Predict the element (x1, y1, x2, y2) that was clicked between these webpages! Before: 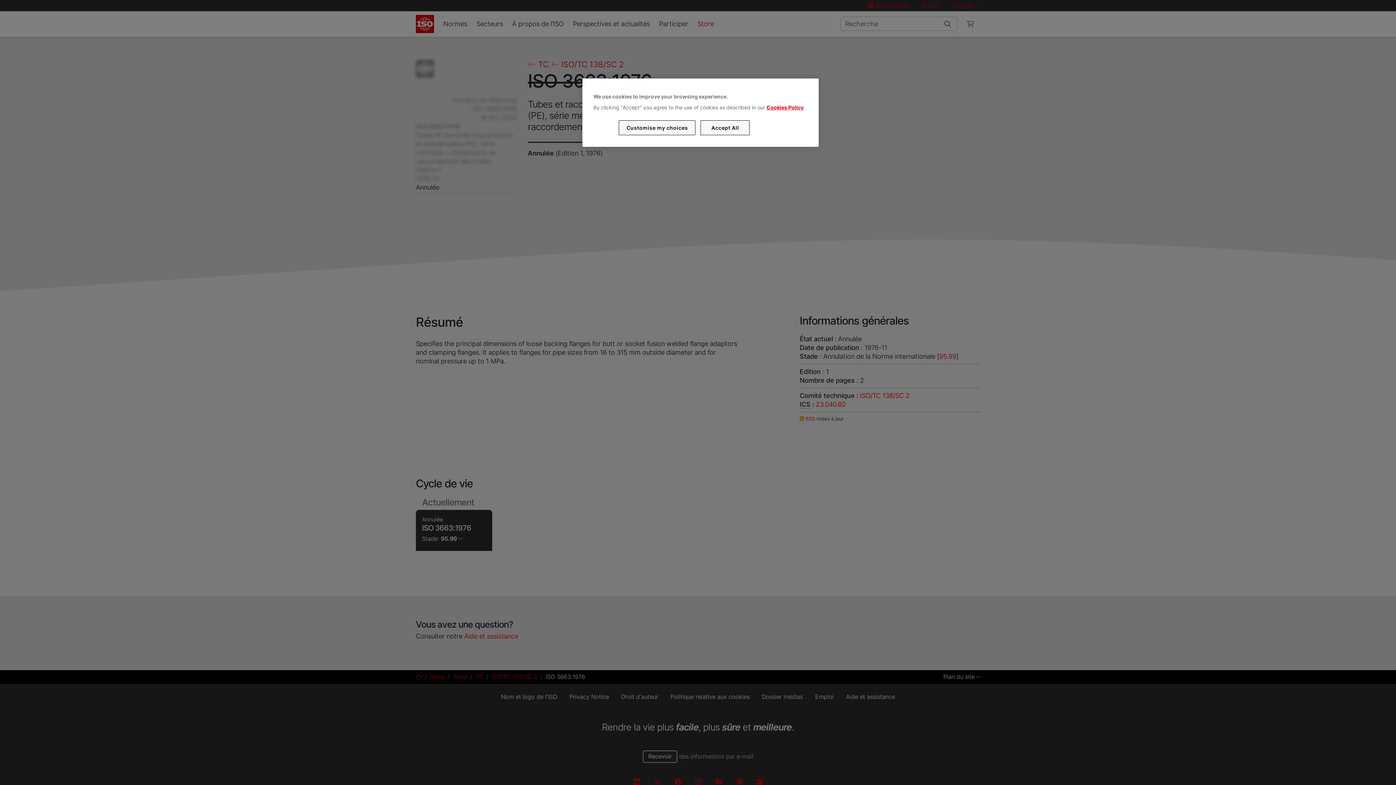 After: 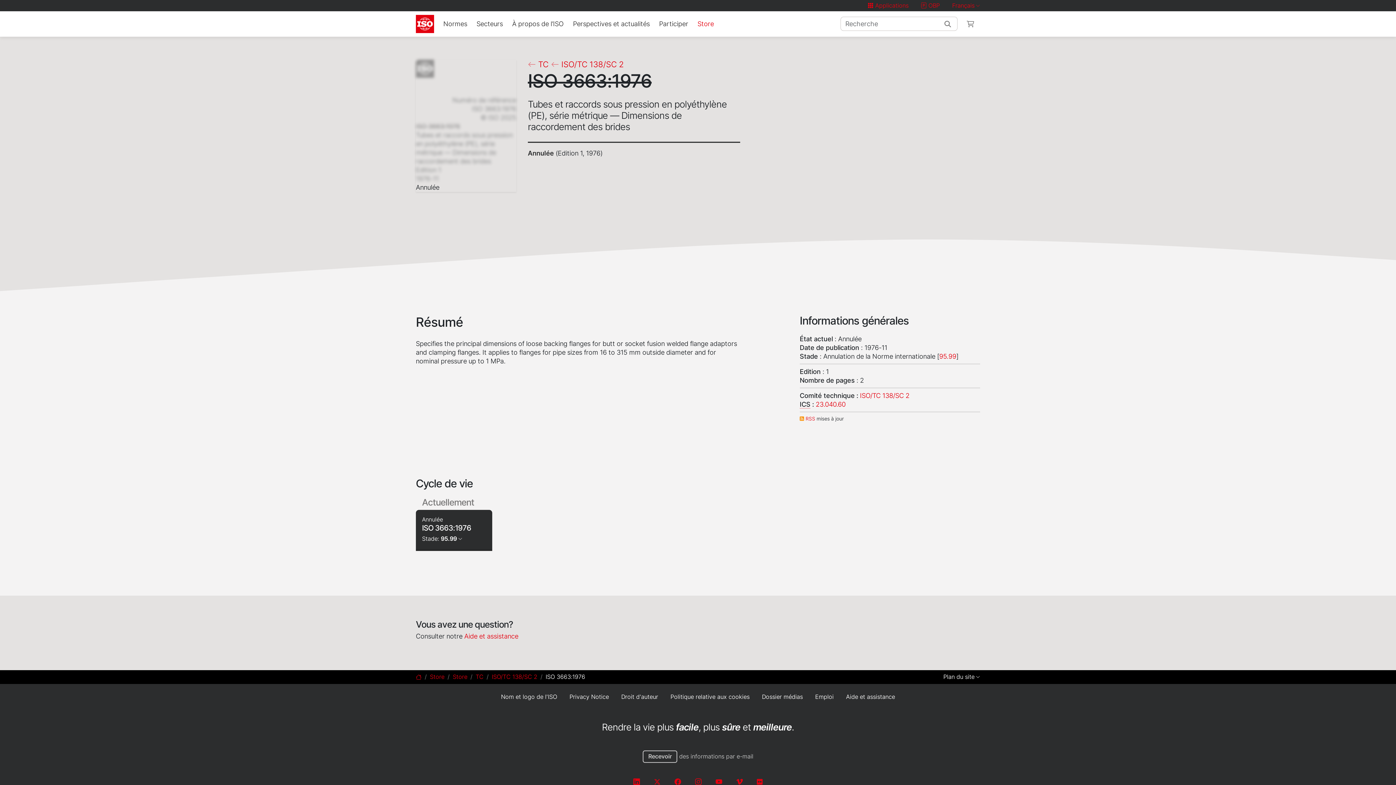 Action: bbox: (700, 120, 749, 135) label: Accept All